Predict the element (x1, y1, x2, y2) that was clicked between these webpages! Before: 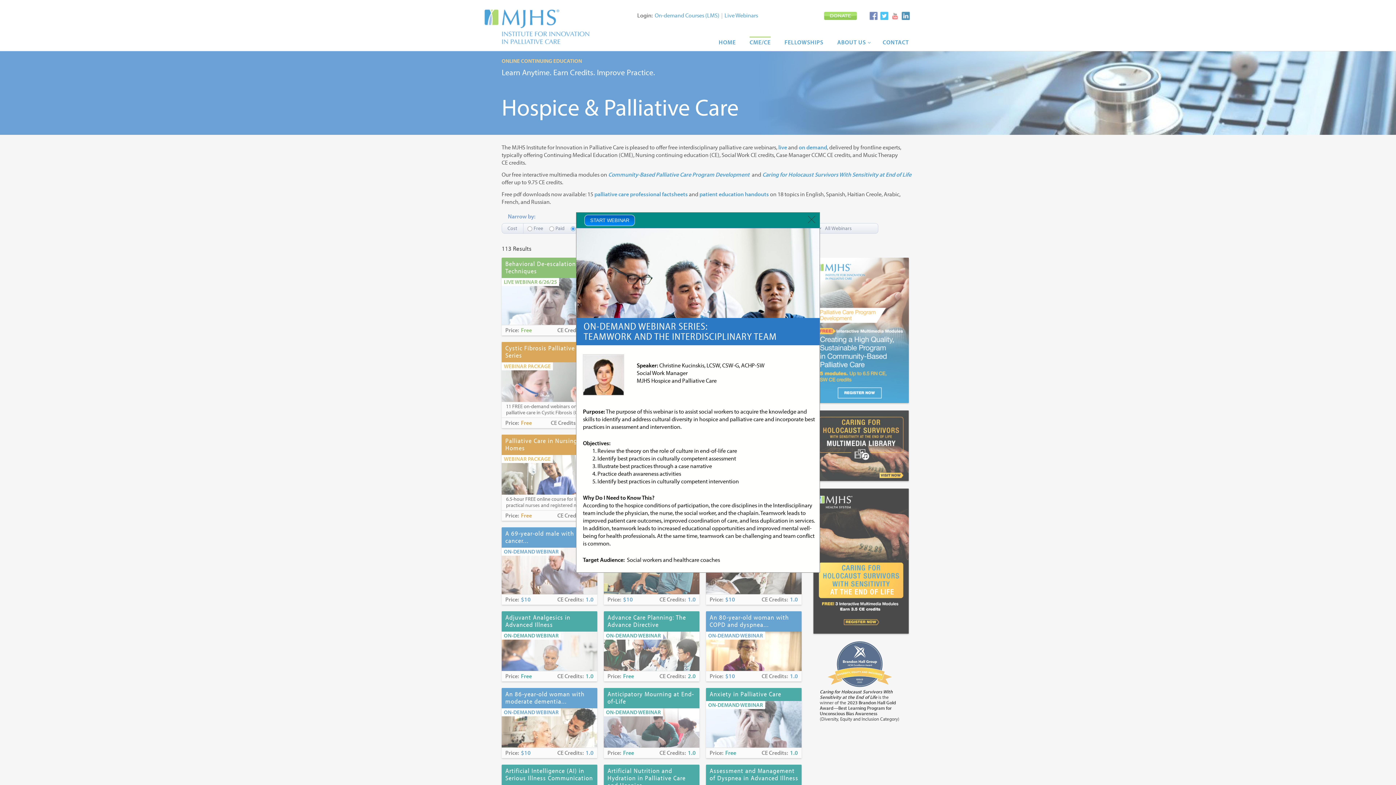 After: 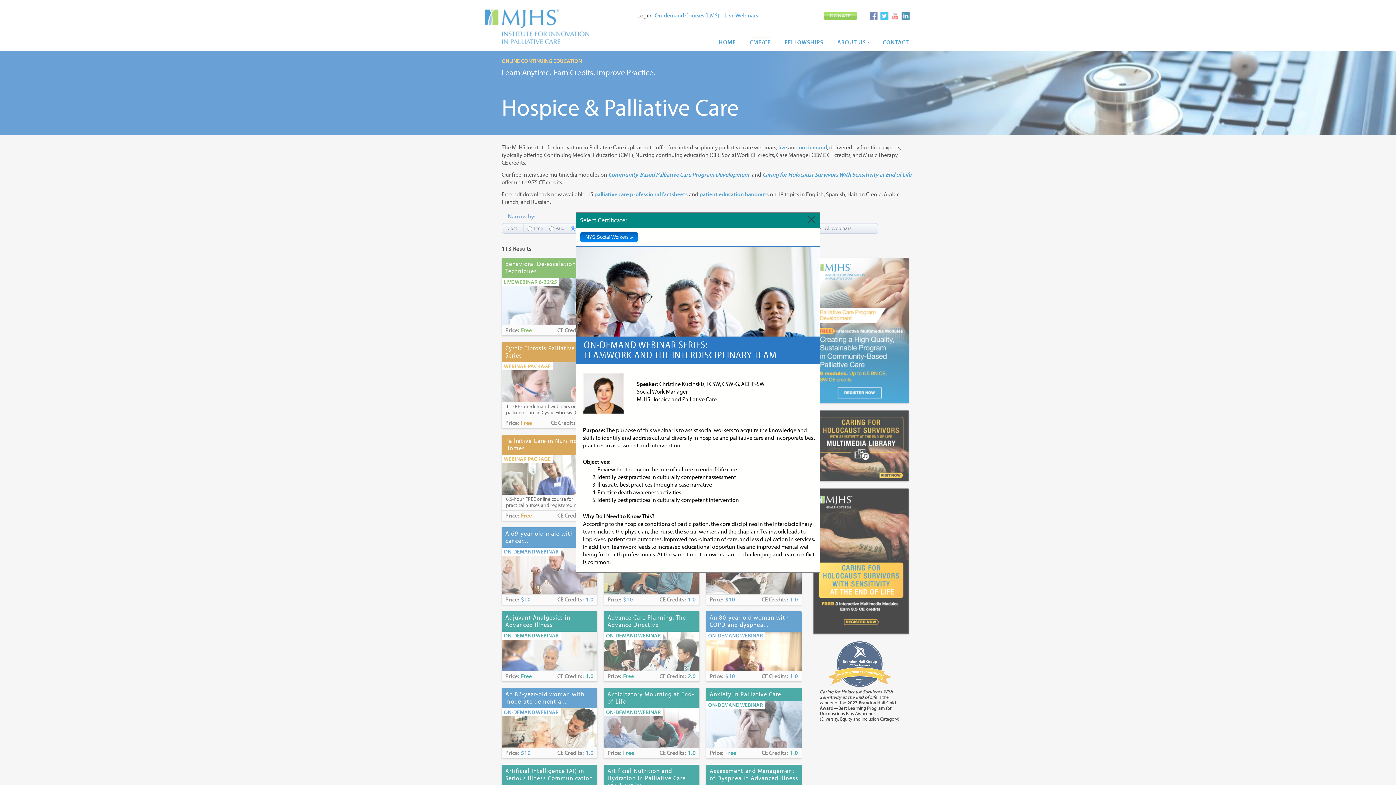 Action: label: START WEBINAR bbox: (584, 214, 635, 226)